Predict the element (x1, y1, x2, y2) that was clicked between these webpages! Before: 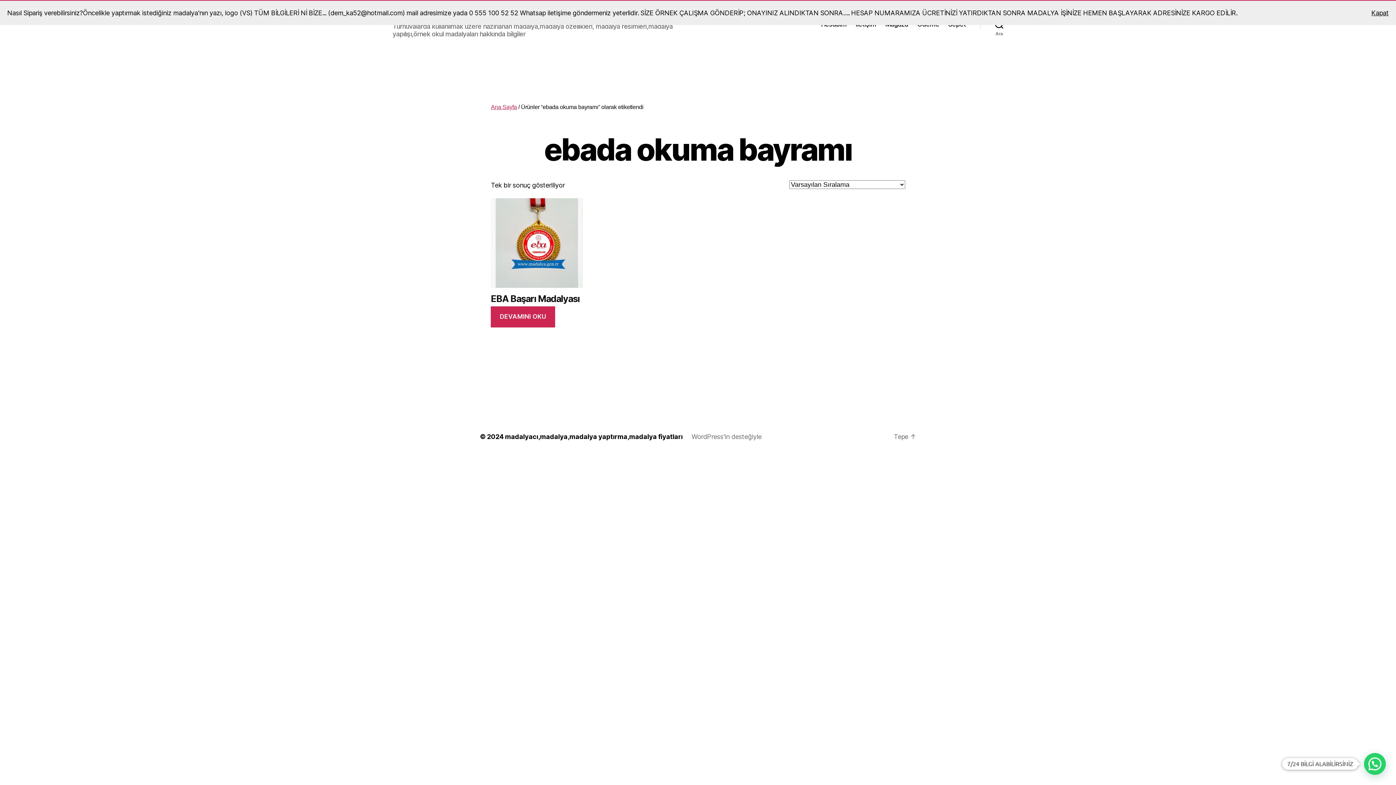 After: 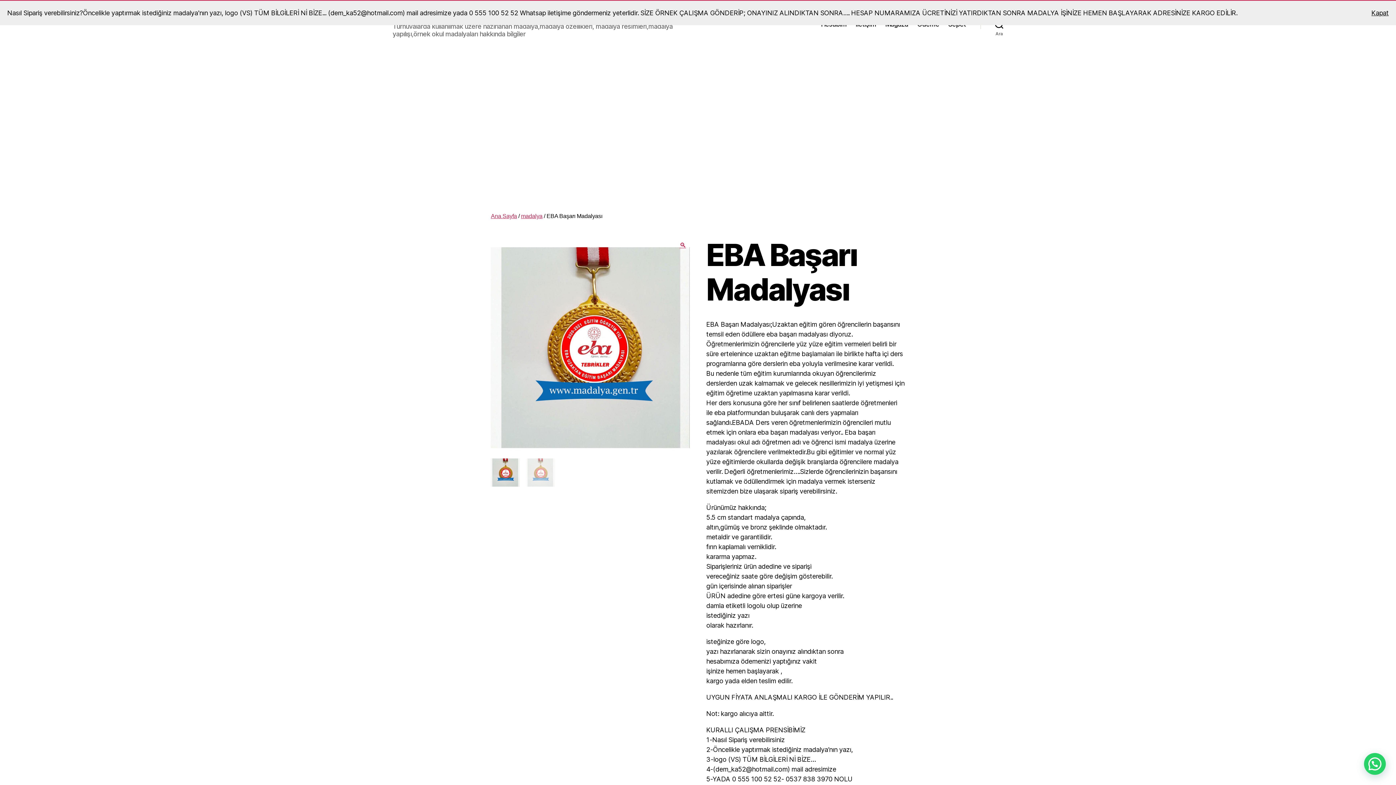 Action: label: EBA Başarı Madalyası bbox: (491, 196, 582, 306)